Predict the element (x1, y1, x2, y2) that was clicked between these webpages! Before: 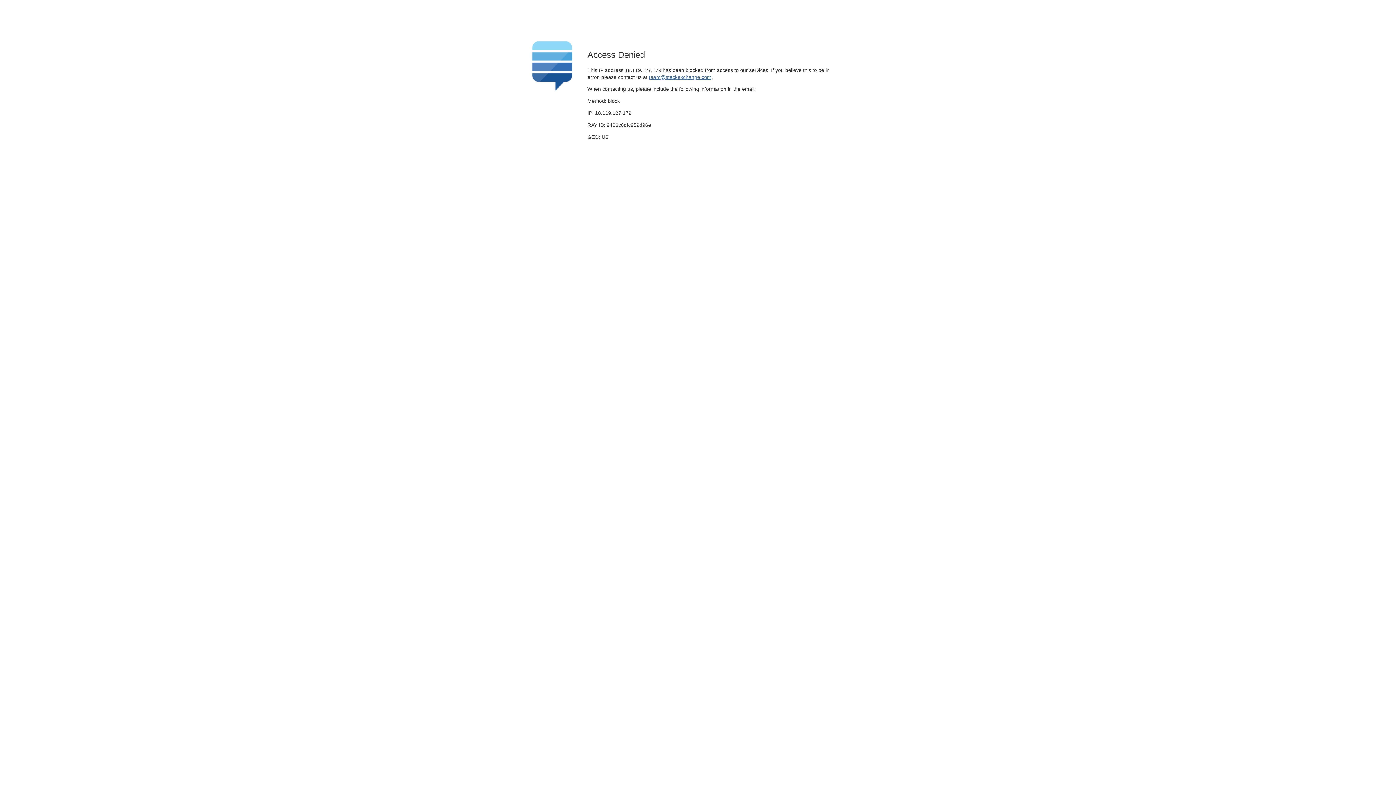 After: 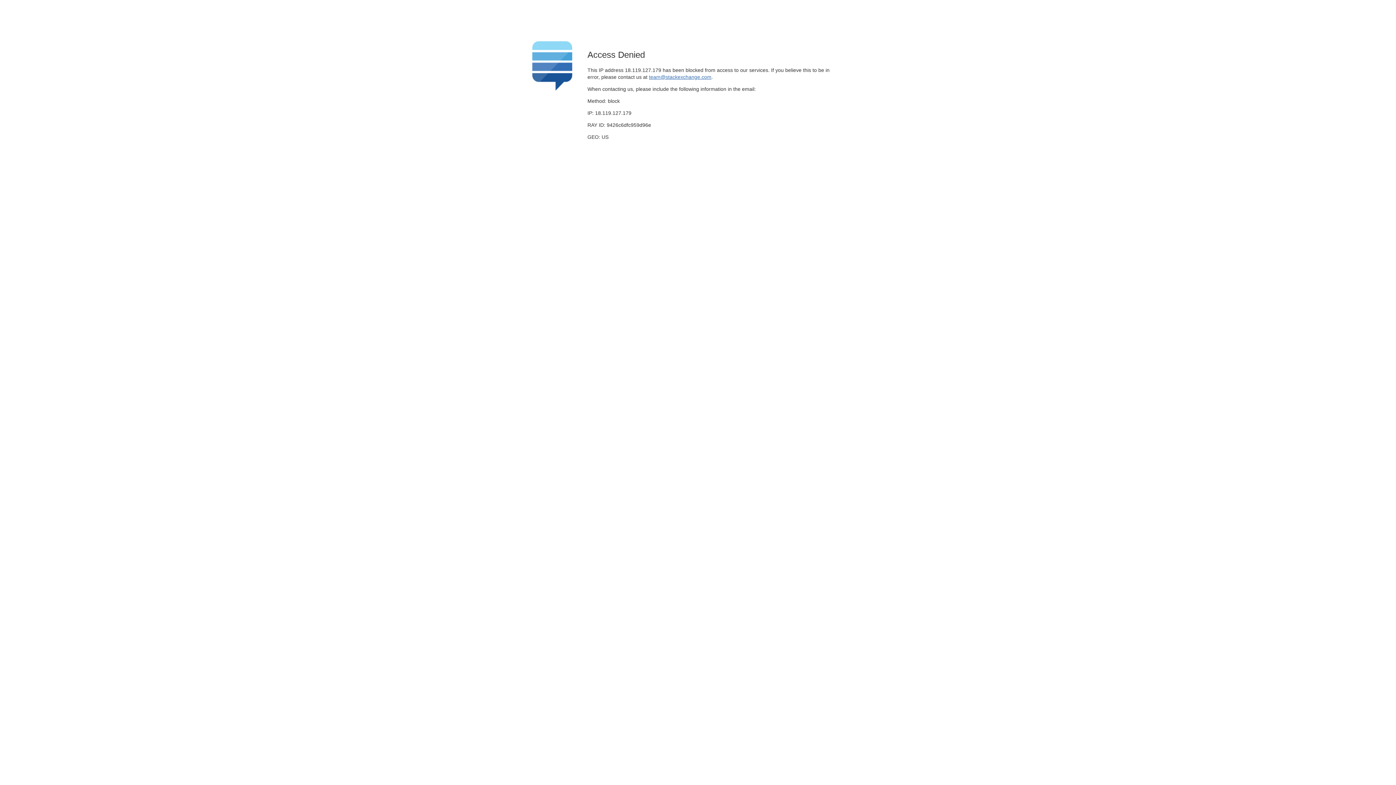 Action: bbox: (649, 74, 711, 79) label: team@stackexchange.com